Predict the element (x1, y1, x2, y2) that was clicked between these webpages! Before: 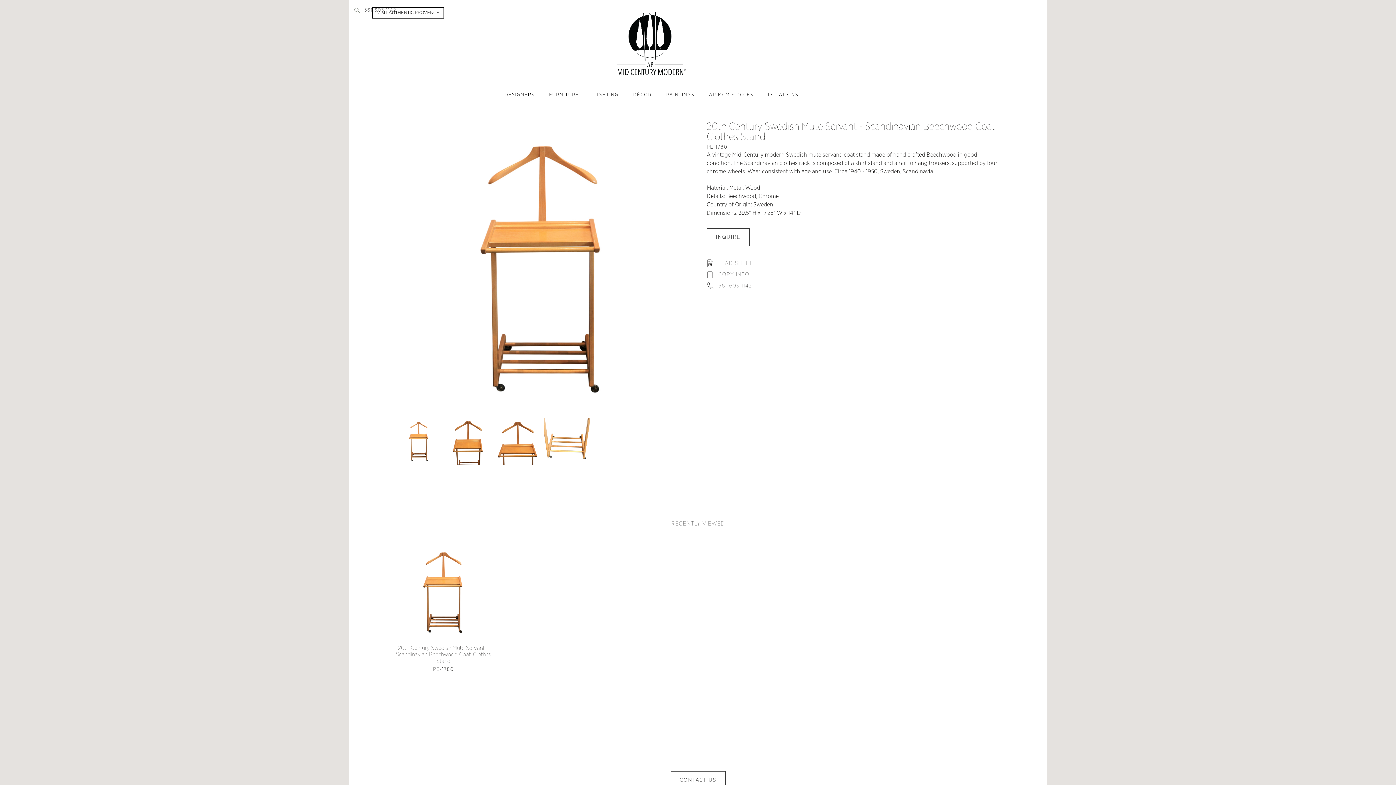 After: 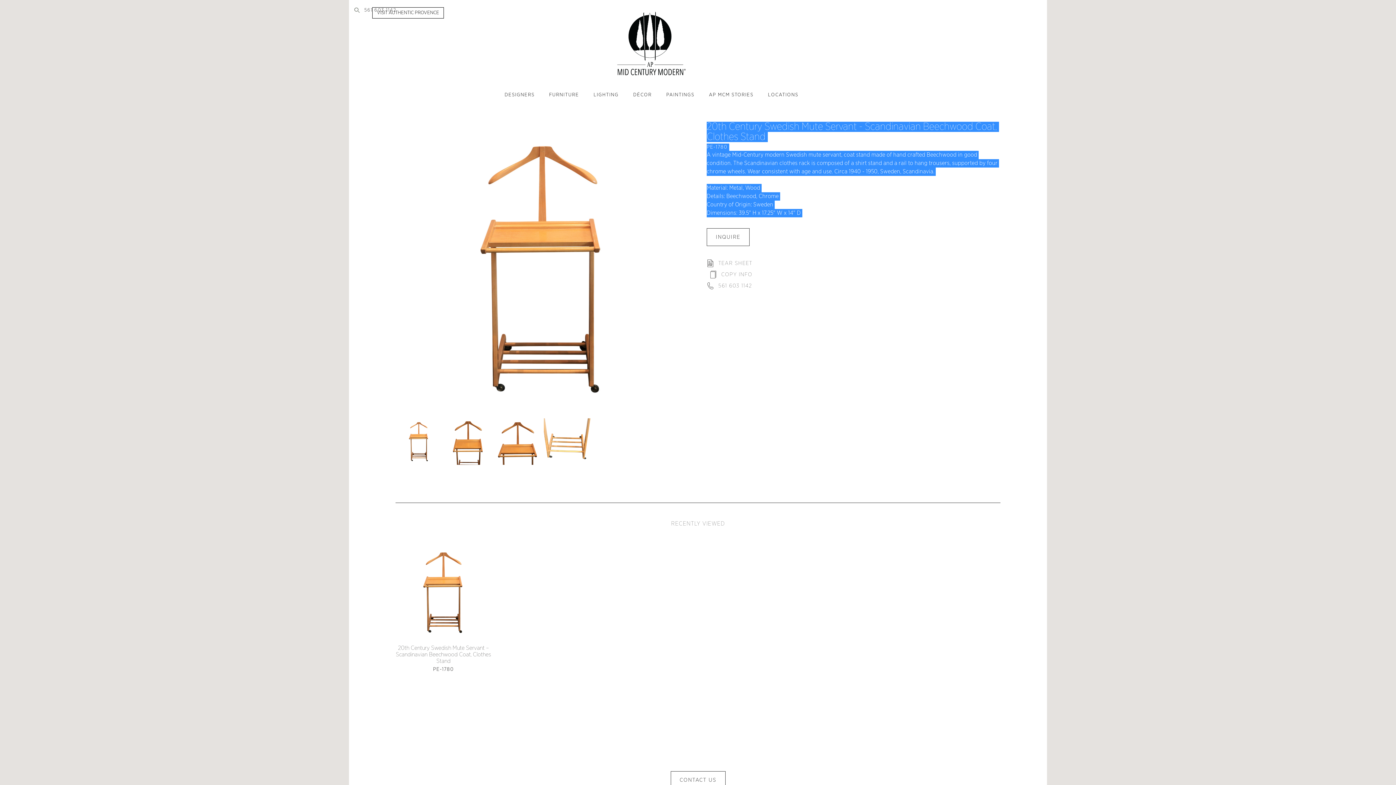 Action: bbox: (706, 269, 749, 280) label: COPY INFO